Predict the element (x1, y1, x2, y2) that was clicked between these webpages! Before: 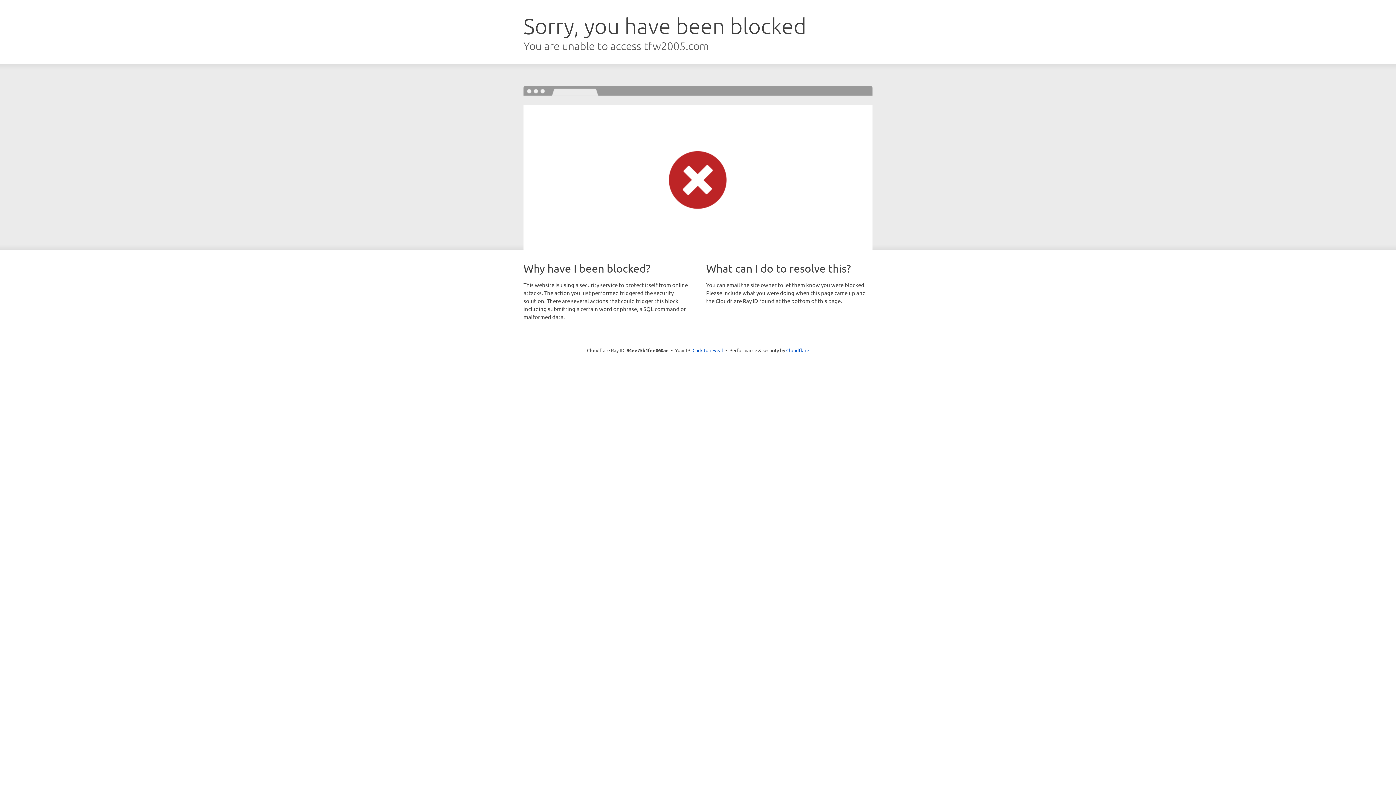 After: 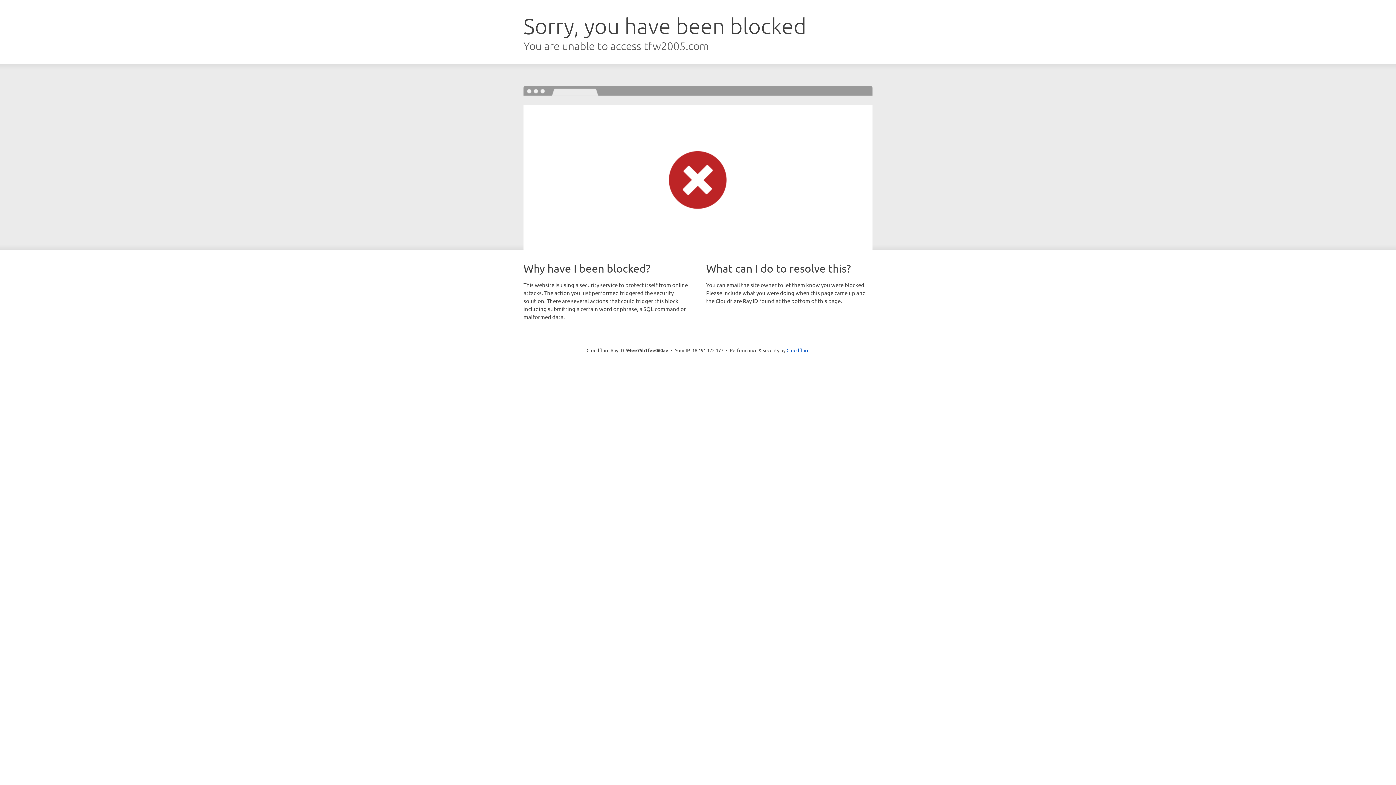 Action: label: Click to reveal bbox: (692, 346, 723, 353)